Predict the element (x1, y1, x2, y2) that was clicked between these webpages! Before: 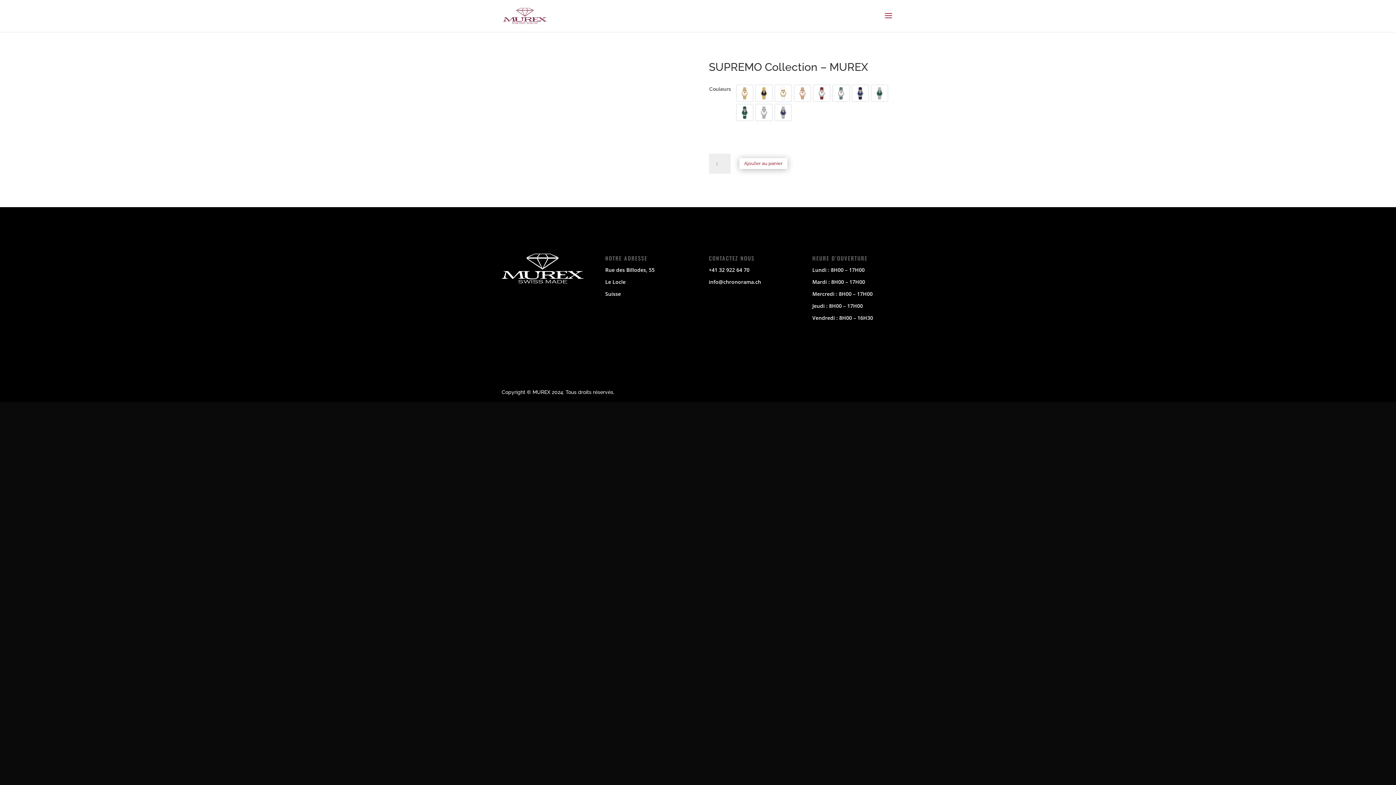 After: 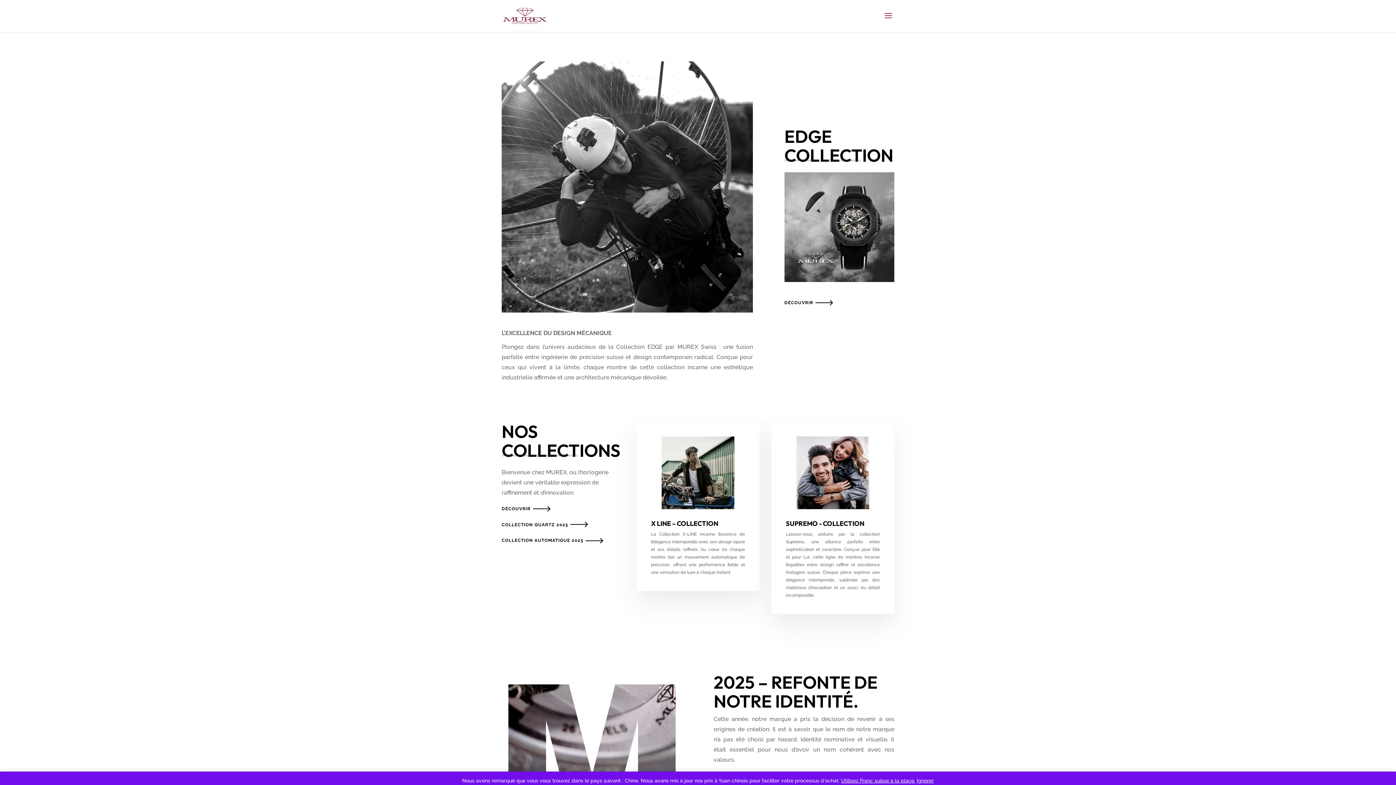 Action: bbox: (503, 12, 546, 18)